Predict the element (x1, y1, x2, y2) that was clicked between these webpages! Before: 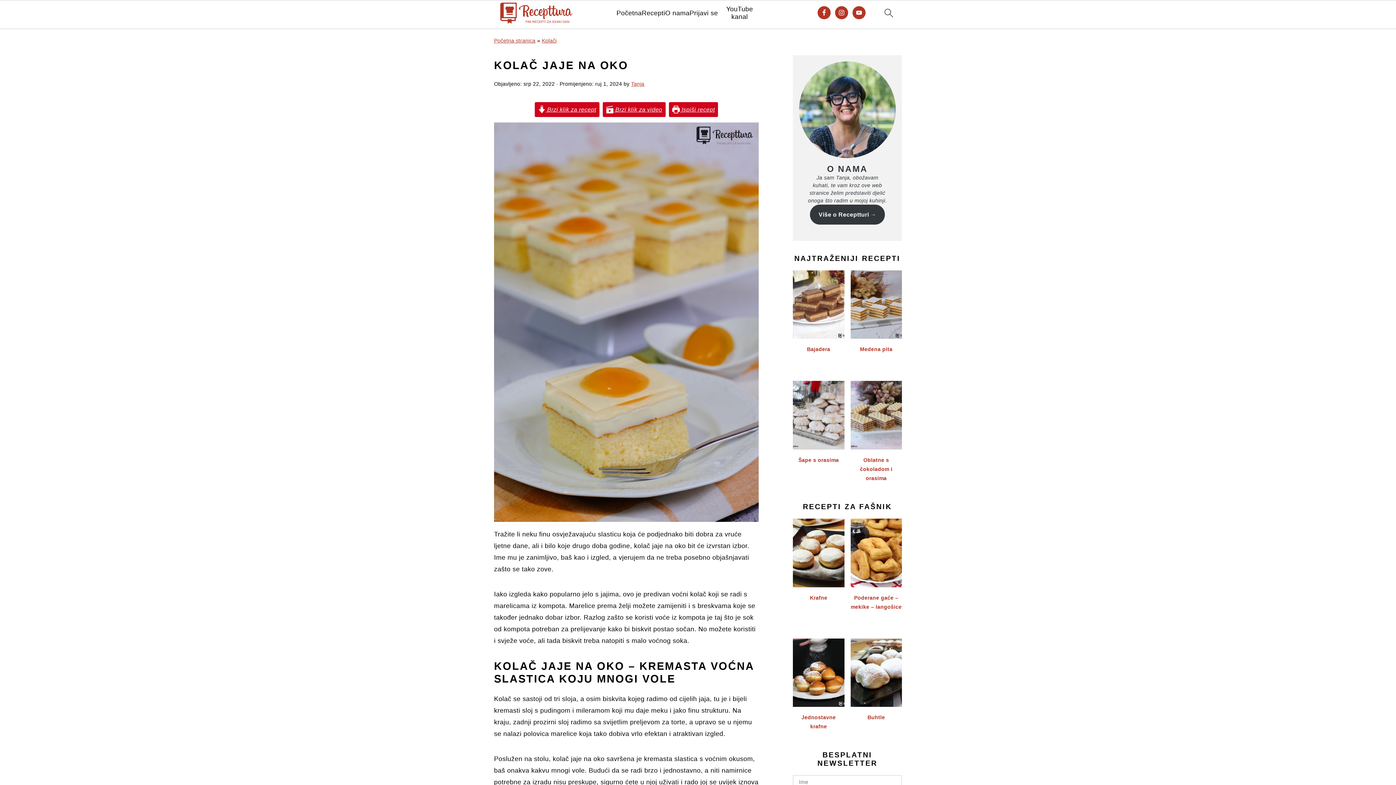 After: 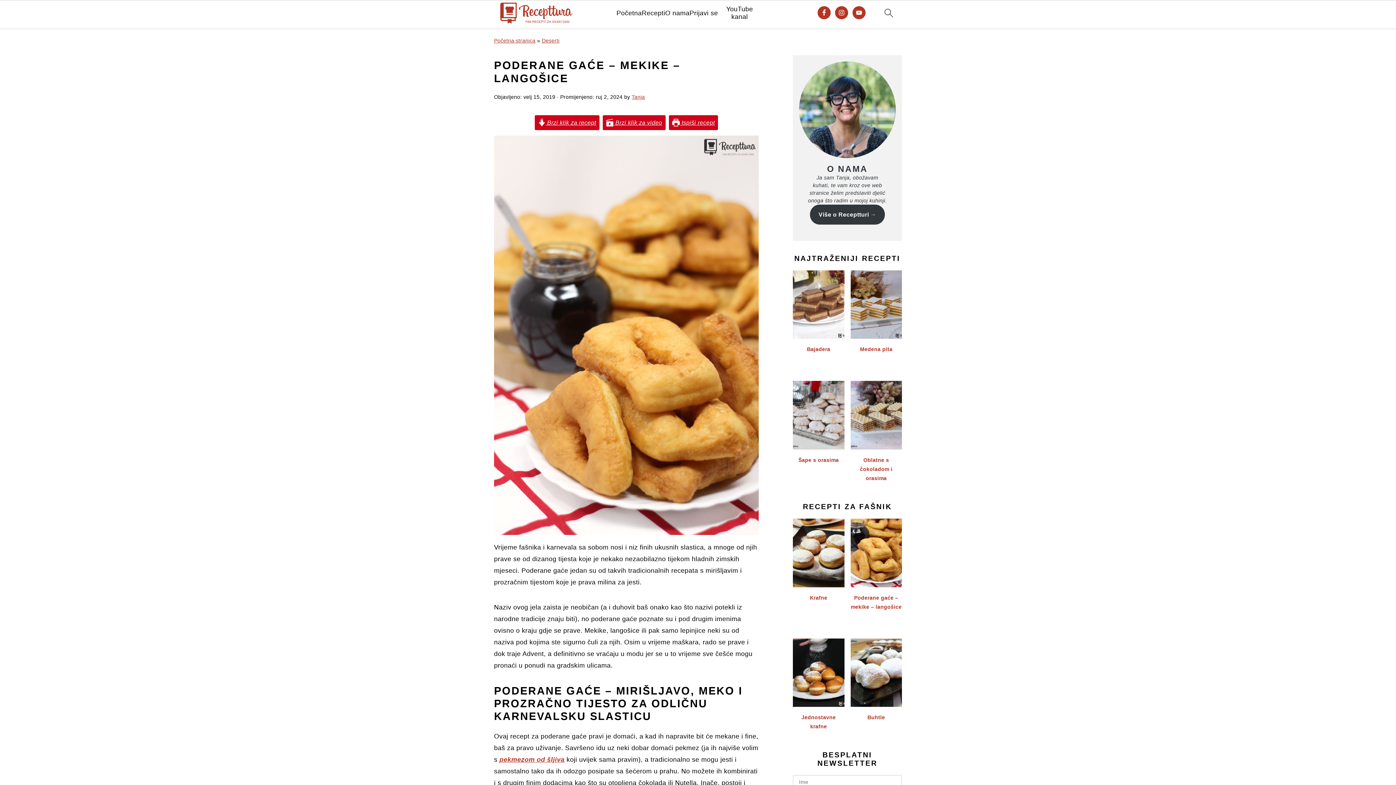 Action: bbox: (850, 518, 902, 618) label: Poderane gaće – mekike – langošice